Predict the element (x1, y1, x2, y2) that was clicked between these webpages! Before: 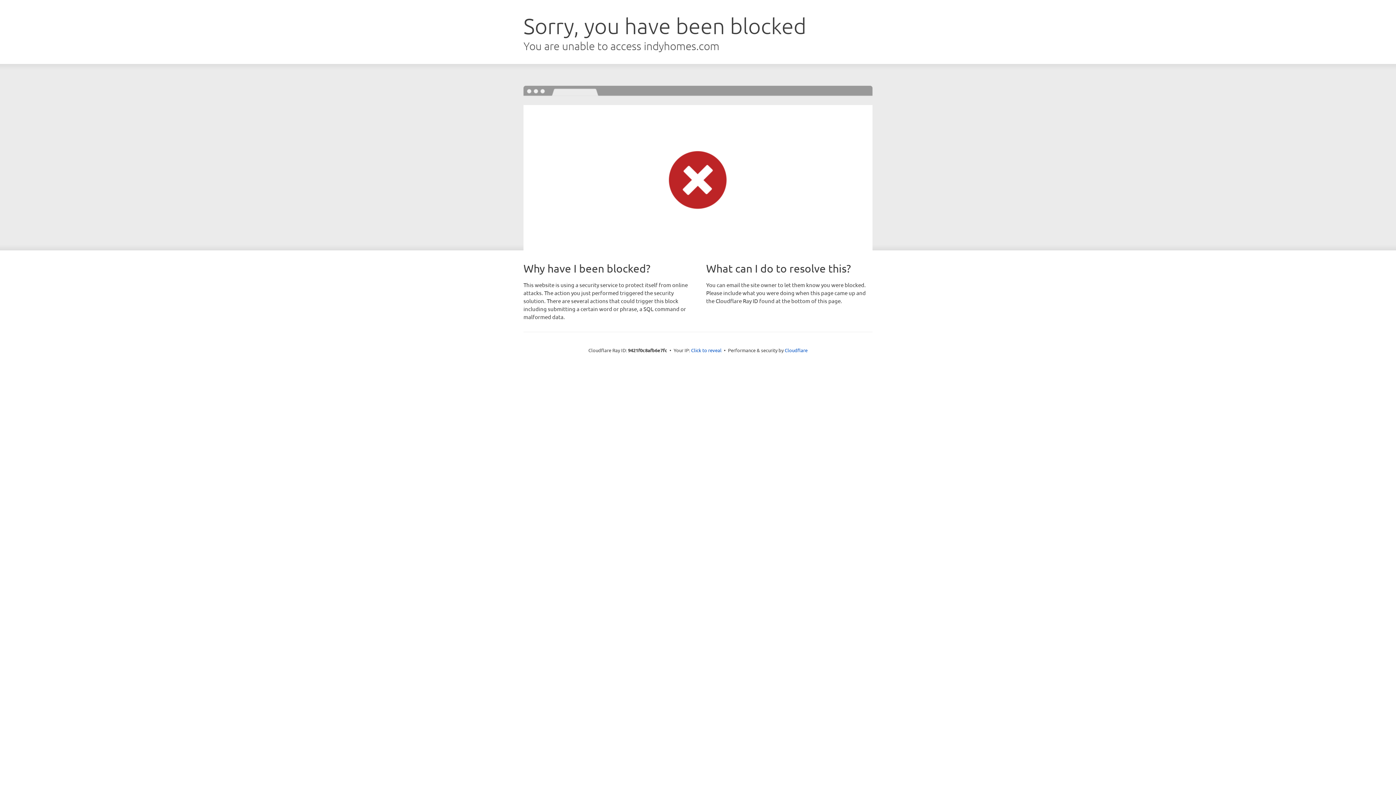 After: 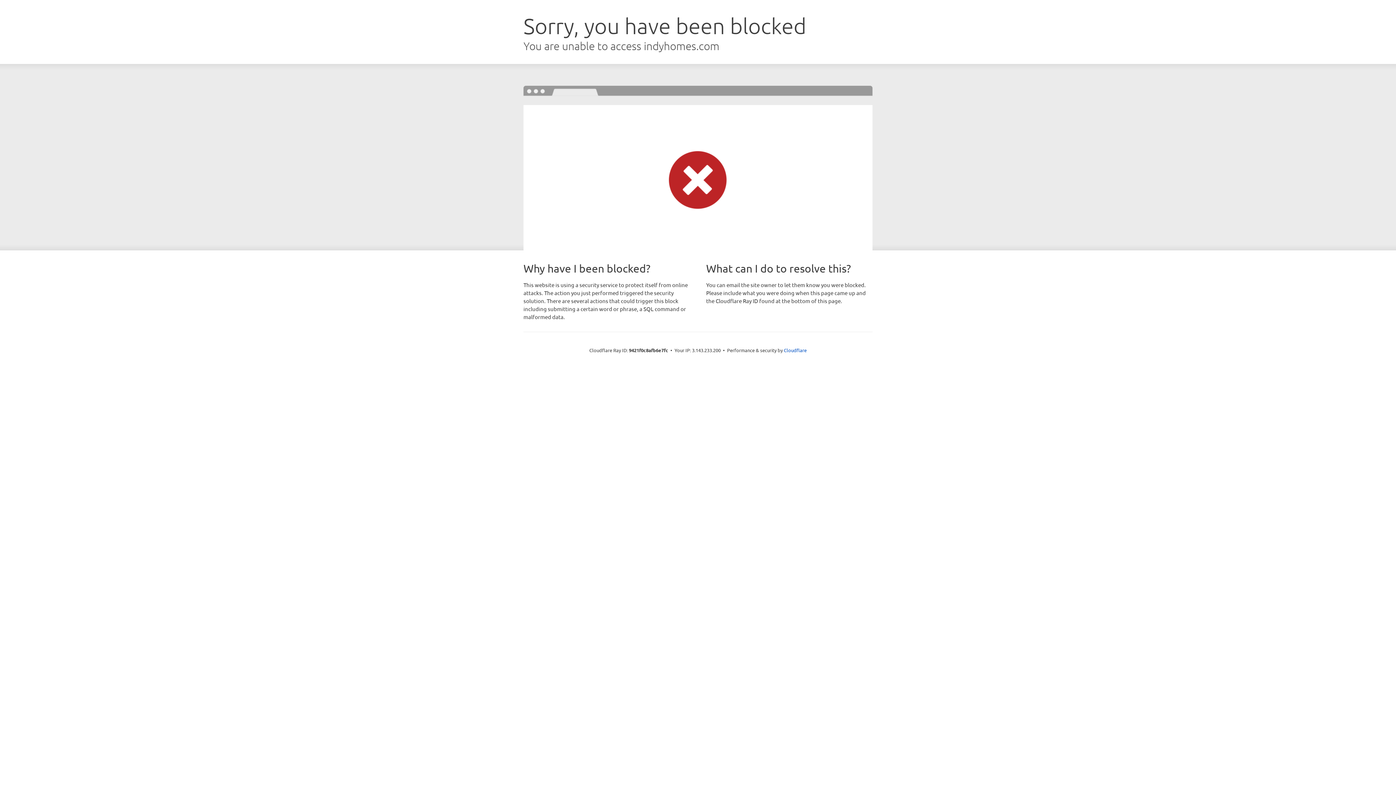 Action: label: Click to reveal bbox: (691, 346, 721, 353)